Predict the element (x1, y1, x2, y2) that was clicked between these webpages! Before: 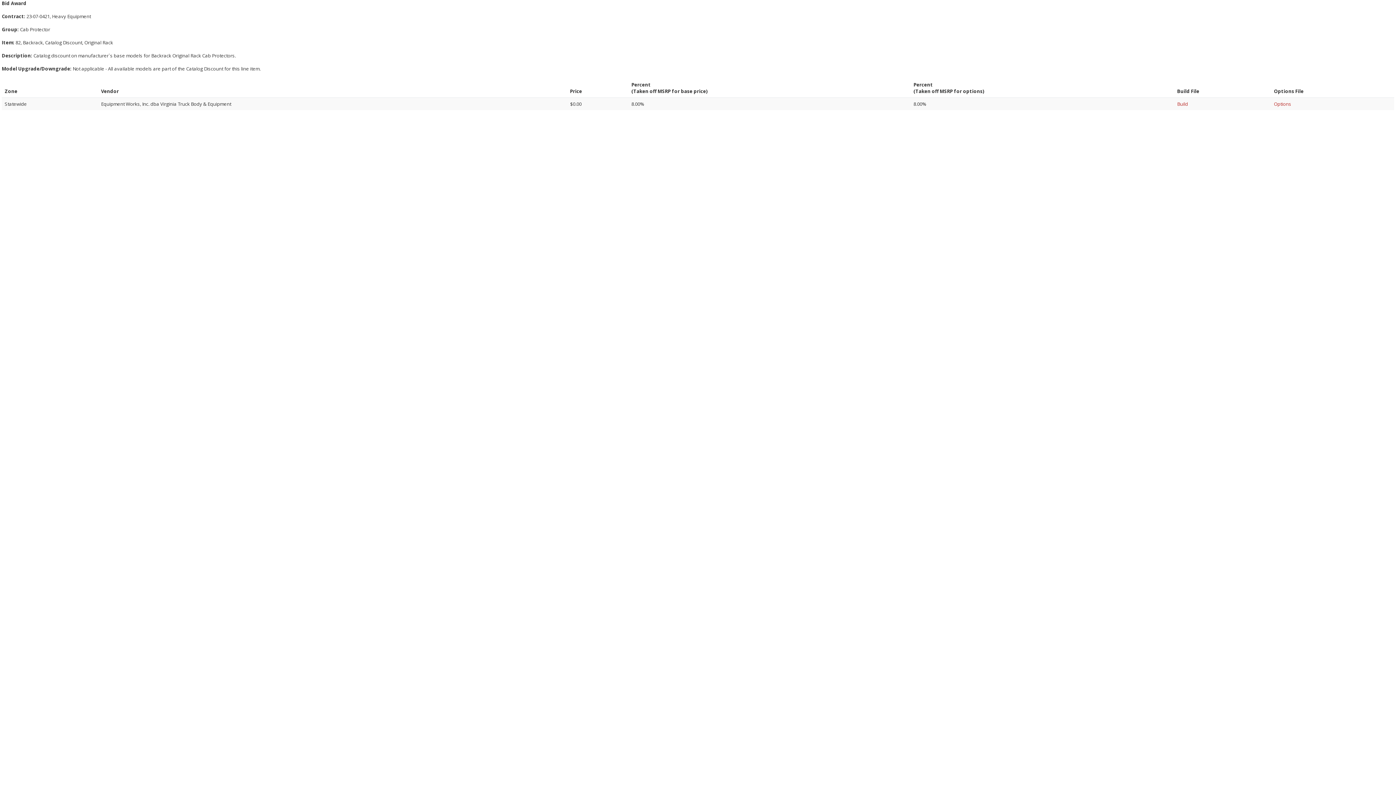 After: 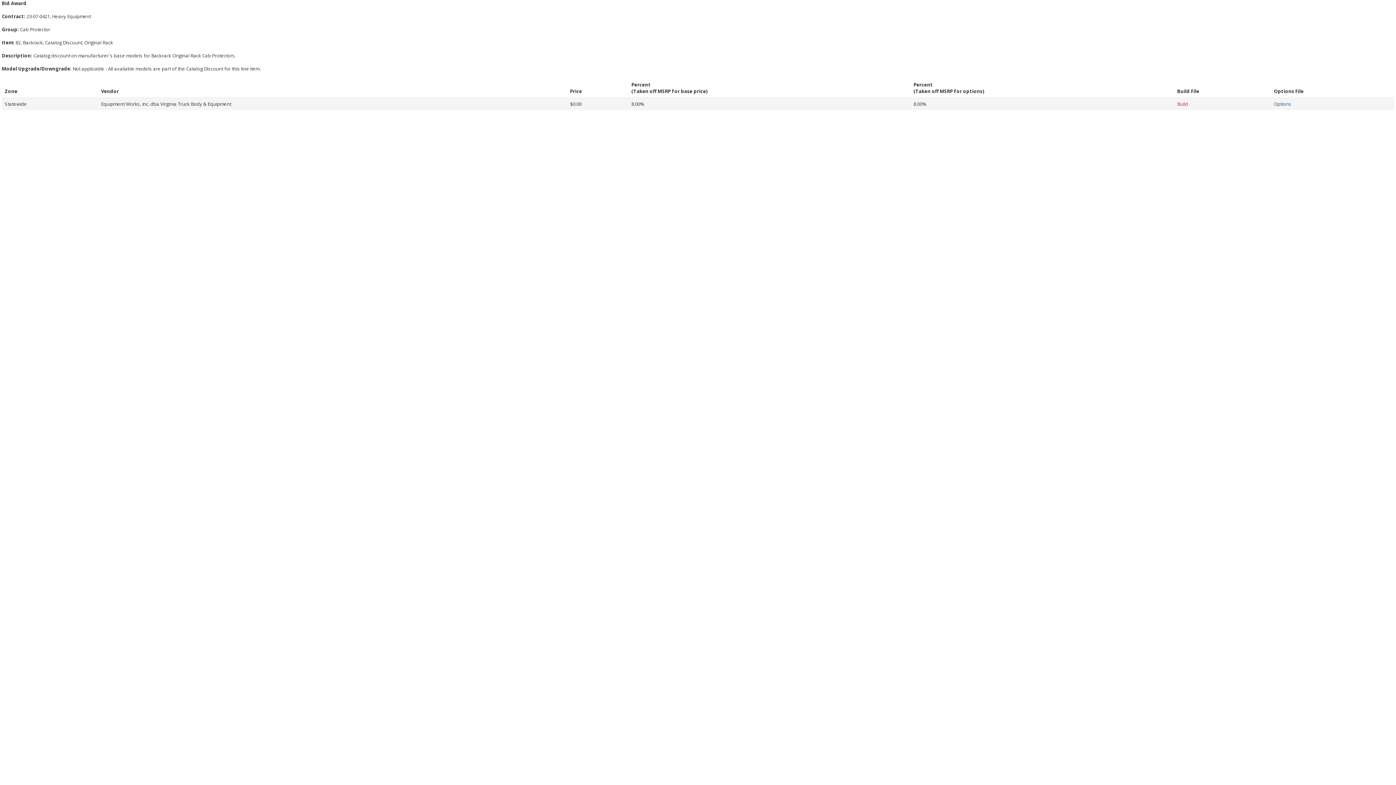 Action: bbox: (1274, 100, 1291, 107) label: Options